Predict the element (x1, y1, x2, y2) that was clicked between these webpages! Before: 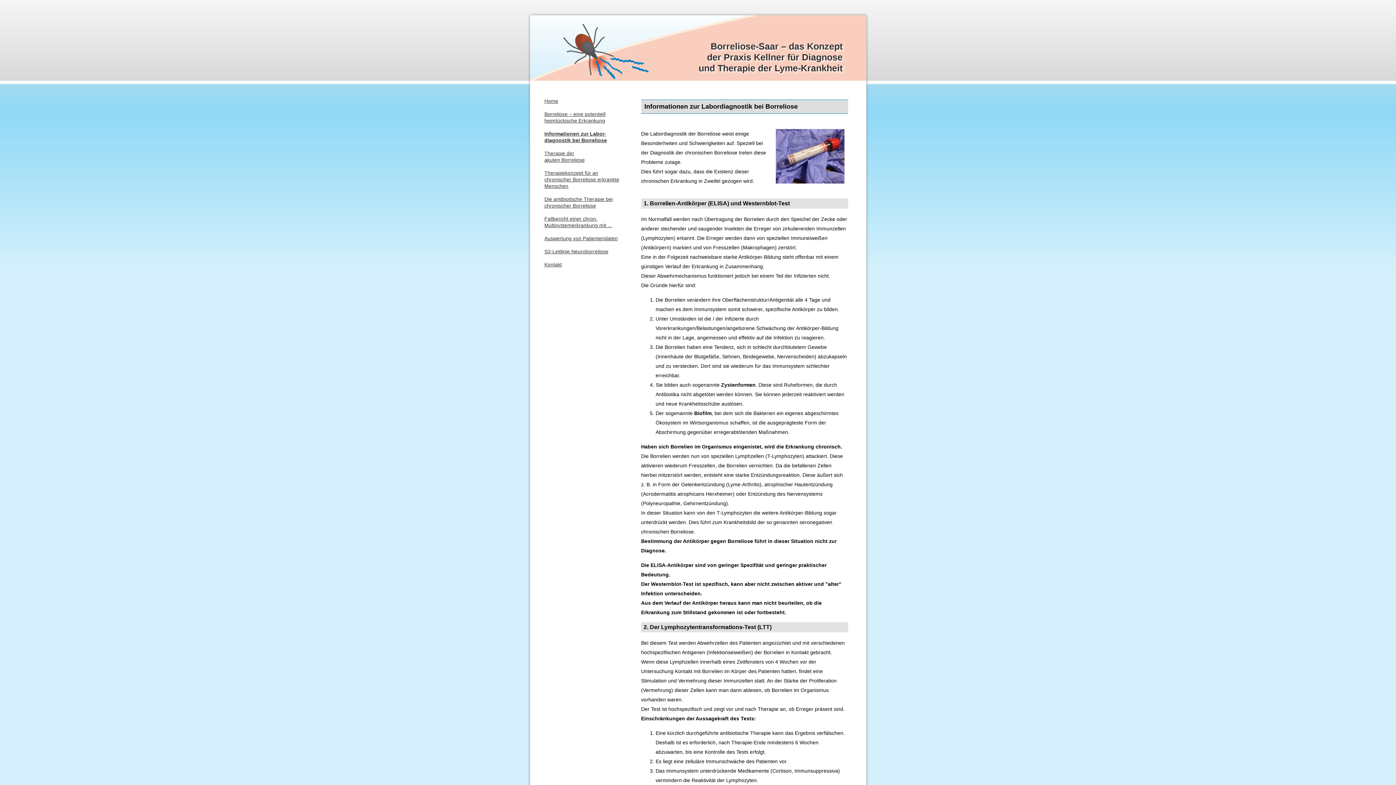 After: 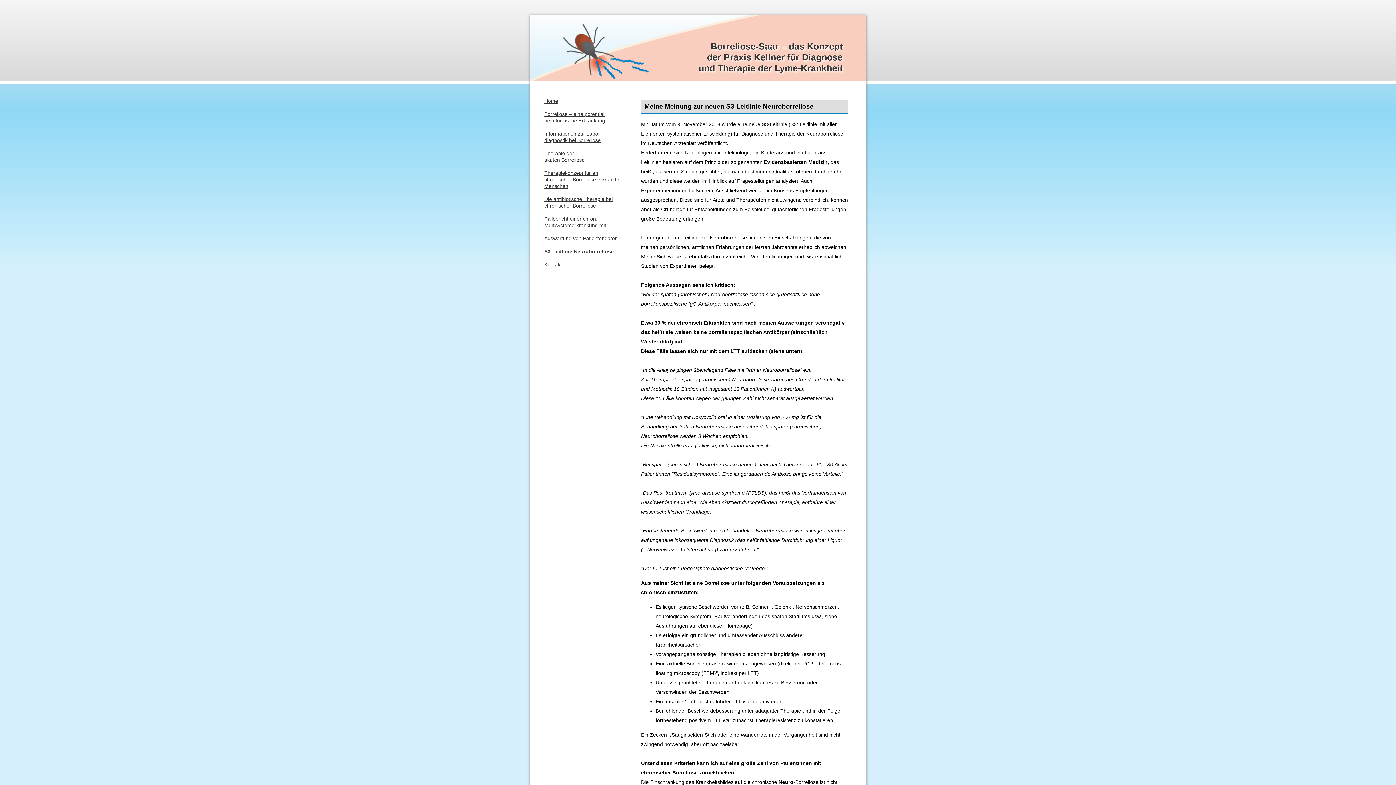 Action: label: S3-Leitlinie Neuroborreliose bbox: (544, 246, 608, 256)